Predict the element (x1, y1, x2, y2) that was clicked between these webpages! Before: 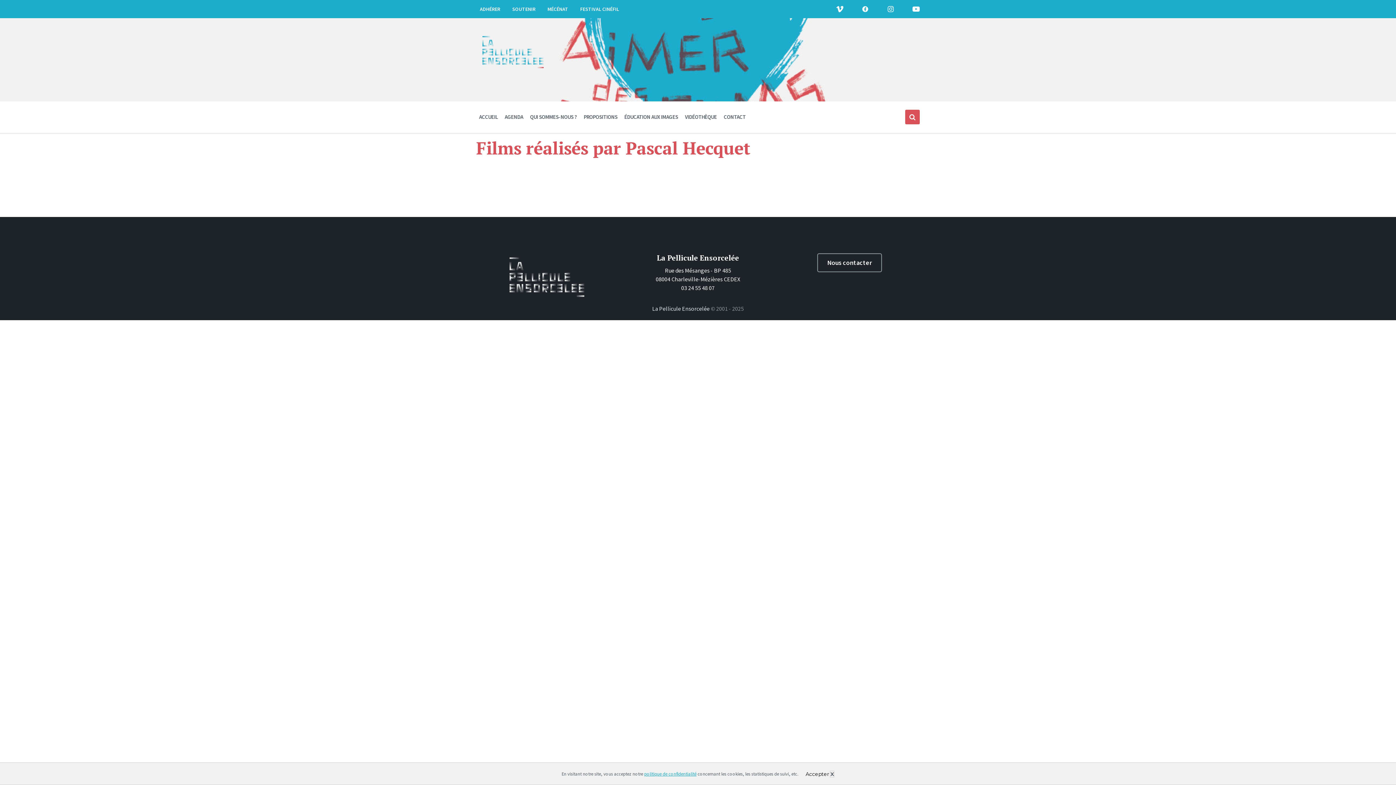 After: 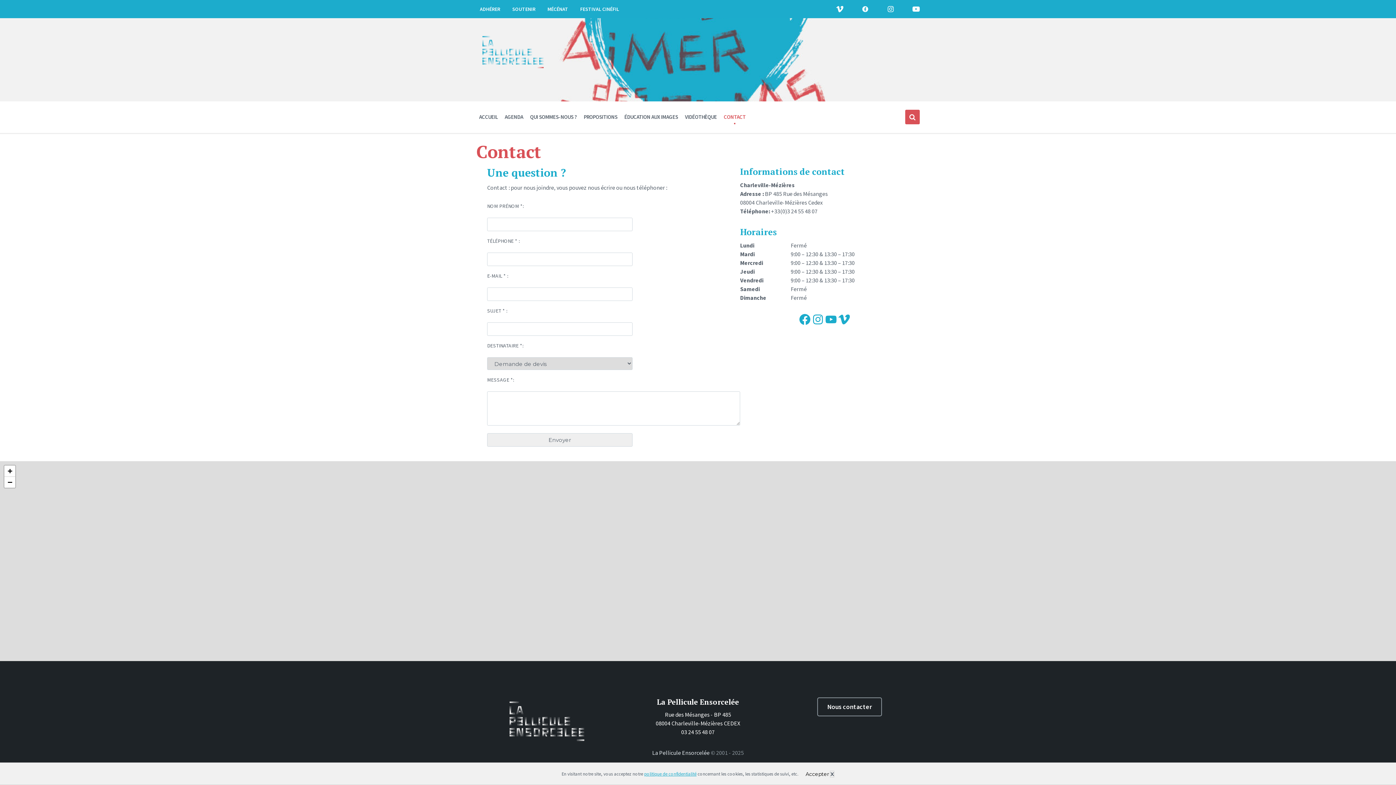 Action: label: Nous contacter bbox: (818, 254, 881, 271)